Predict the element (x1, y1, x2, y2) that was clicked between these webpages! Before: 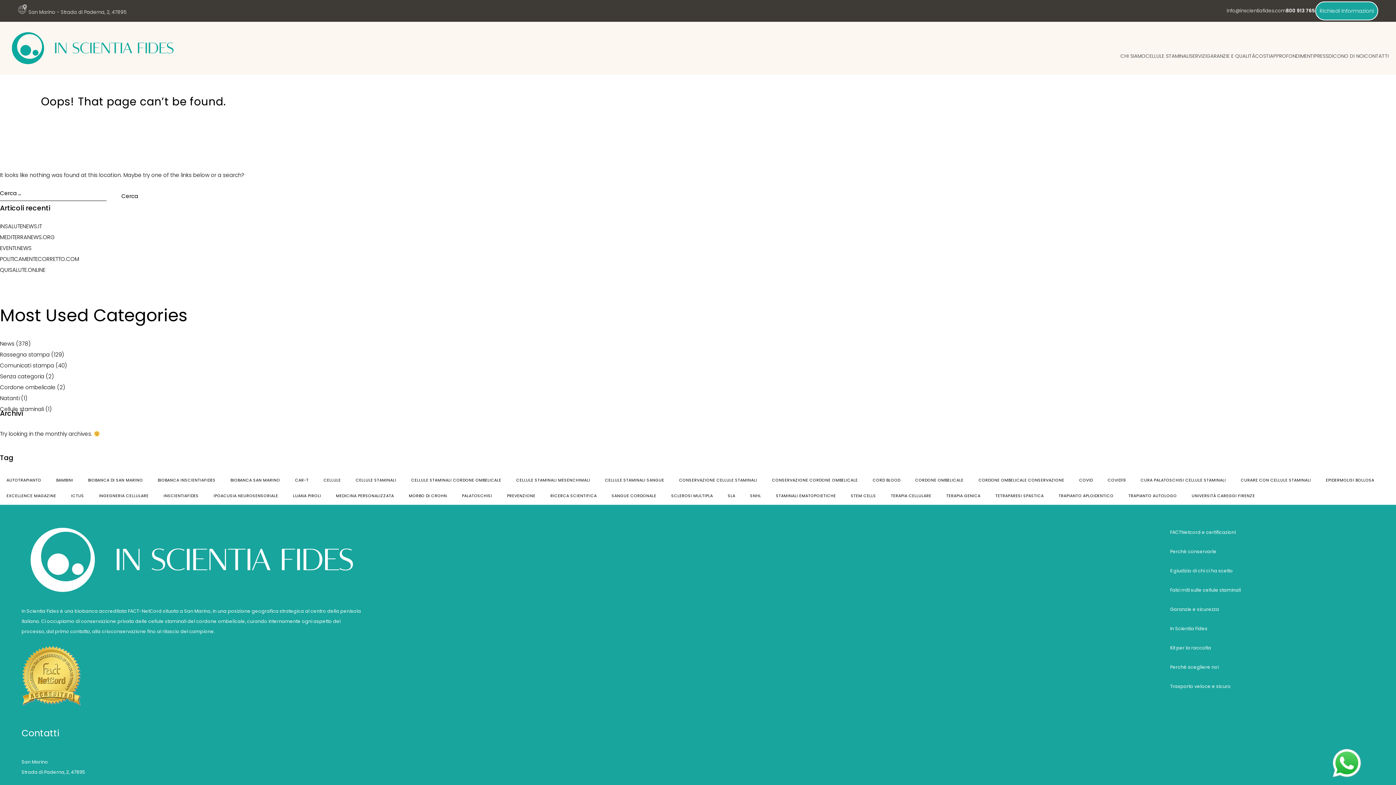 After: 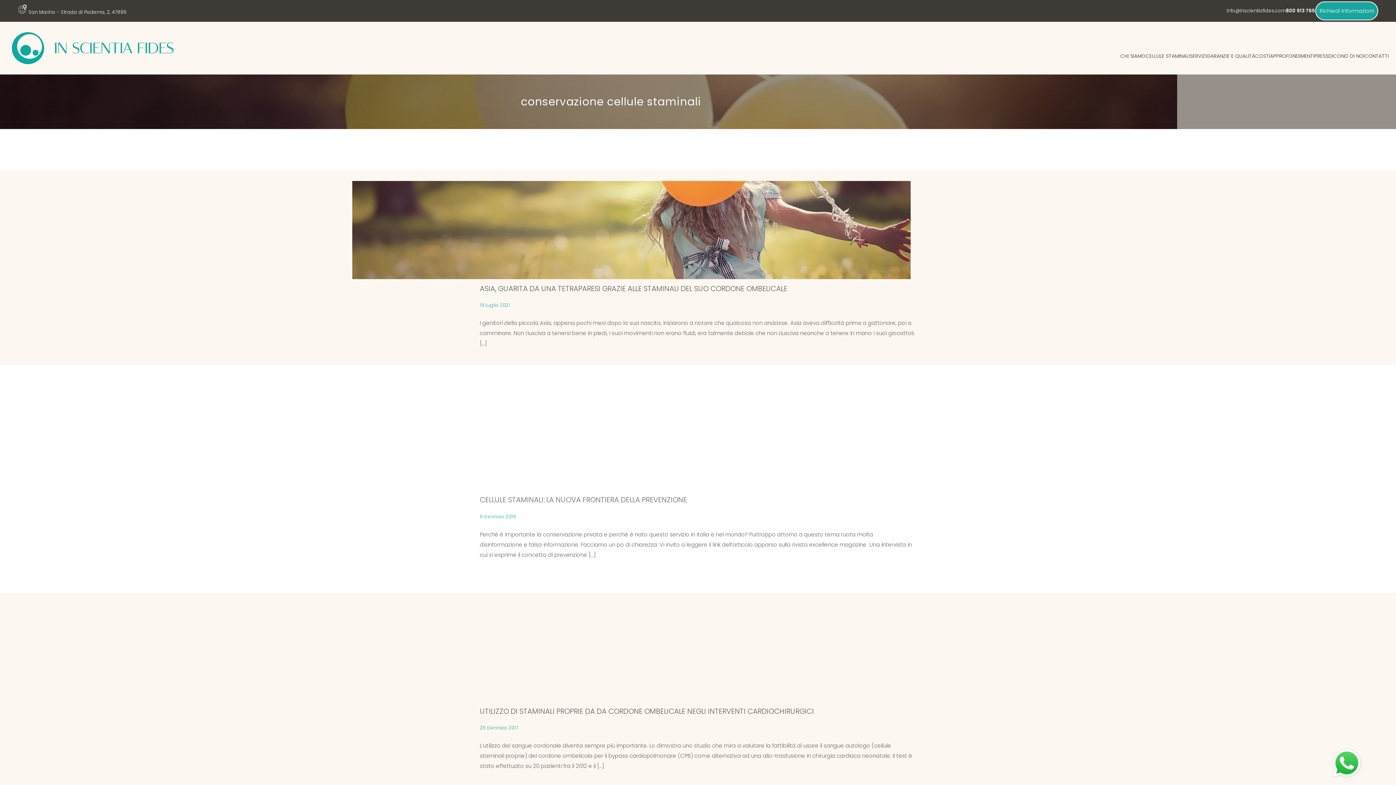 Action: bbox: (672, 473, 763, 487) label: conservazione cellule staminali (3 elementi)